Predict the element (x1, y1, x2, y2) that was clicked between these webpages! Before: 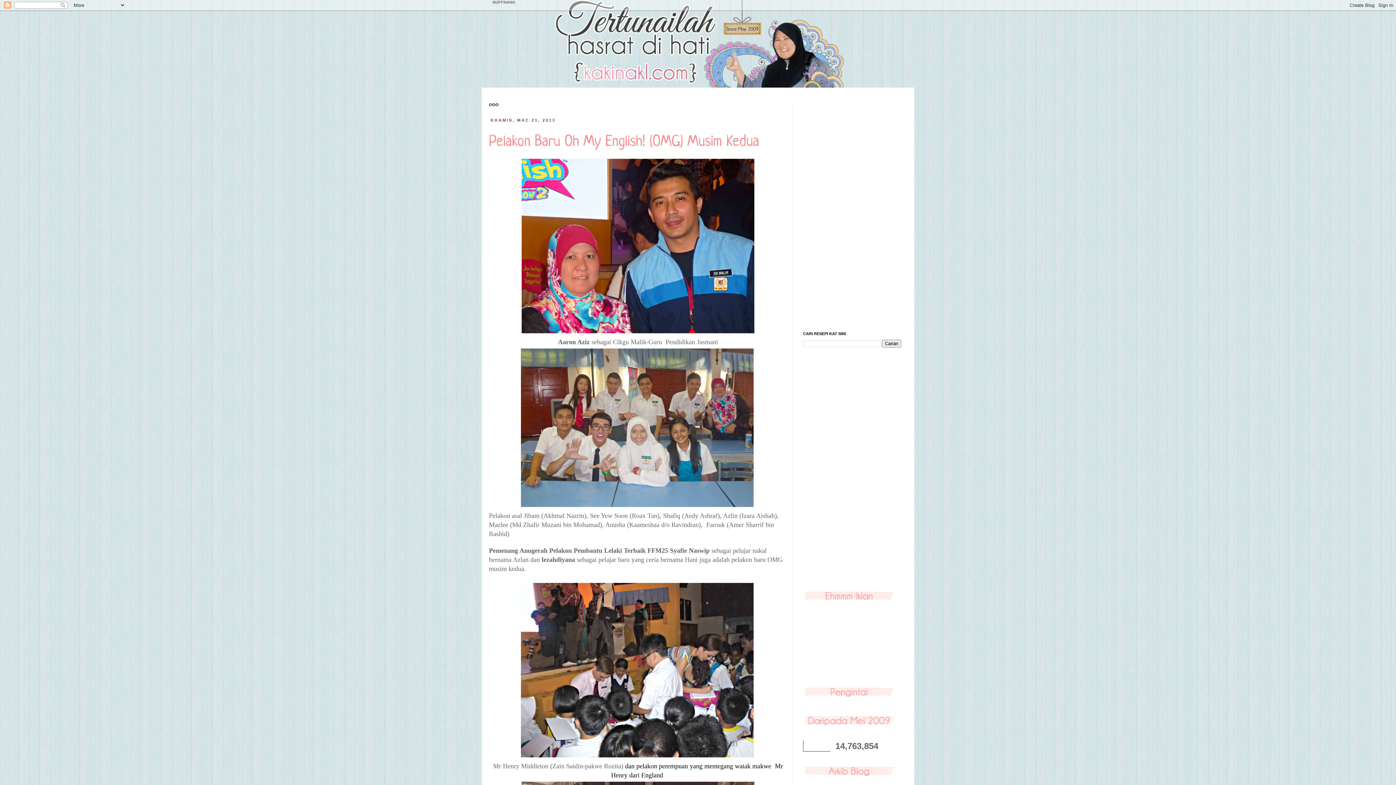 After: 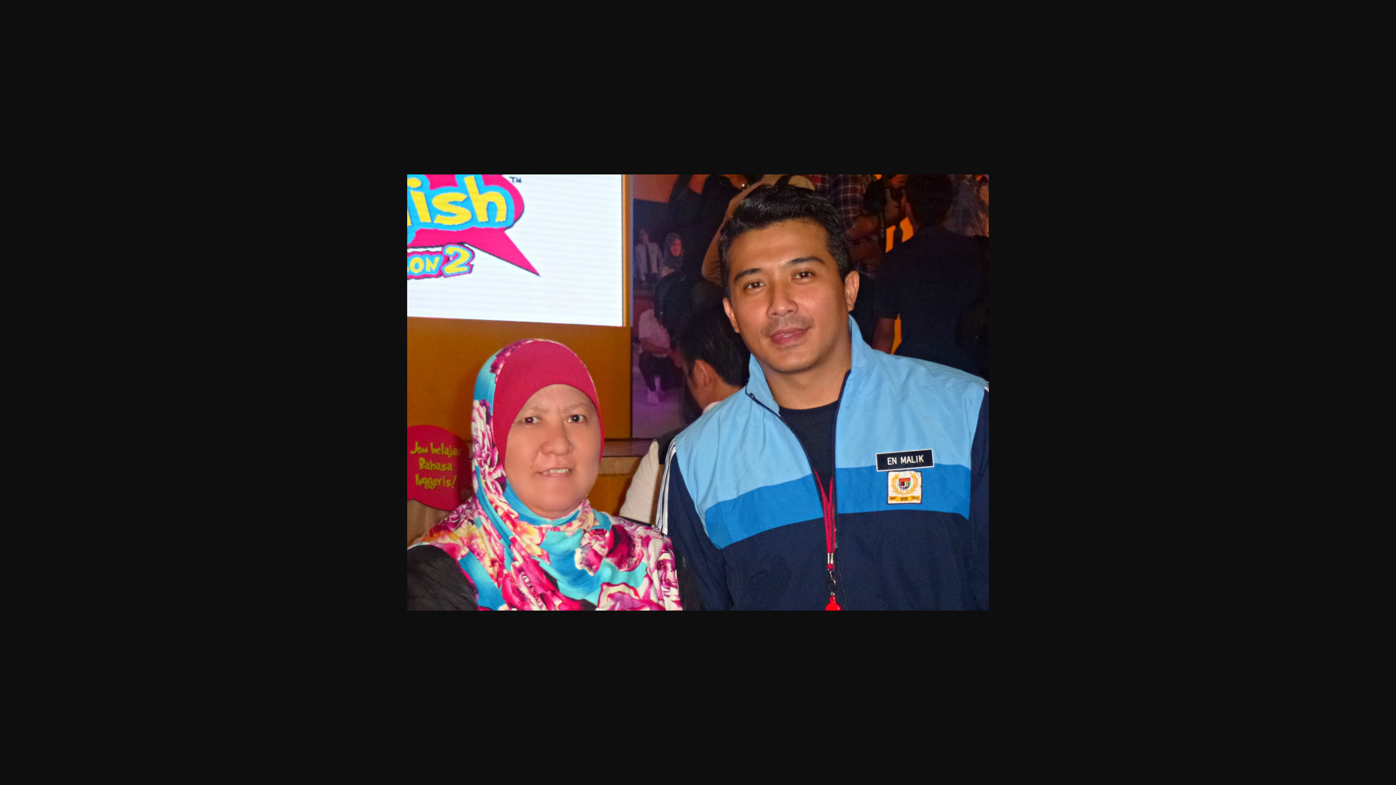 Action: bbox: (520, 329, 756, 336)